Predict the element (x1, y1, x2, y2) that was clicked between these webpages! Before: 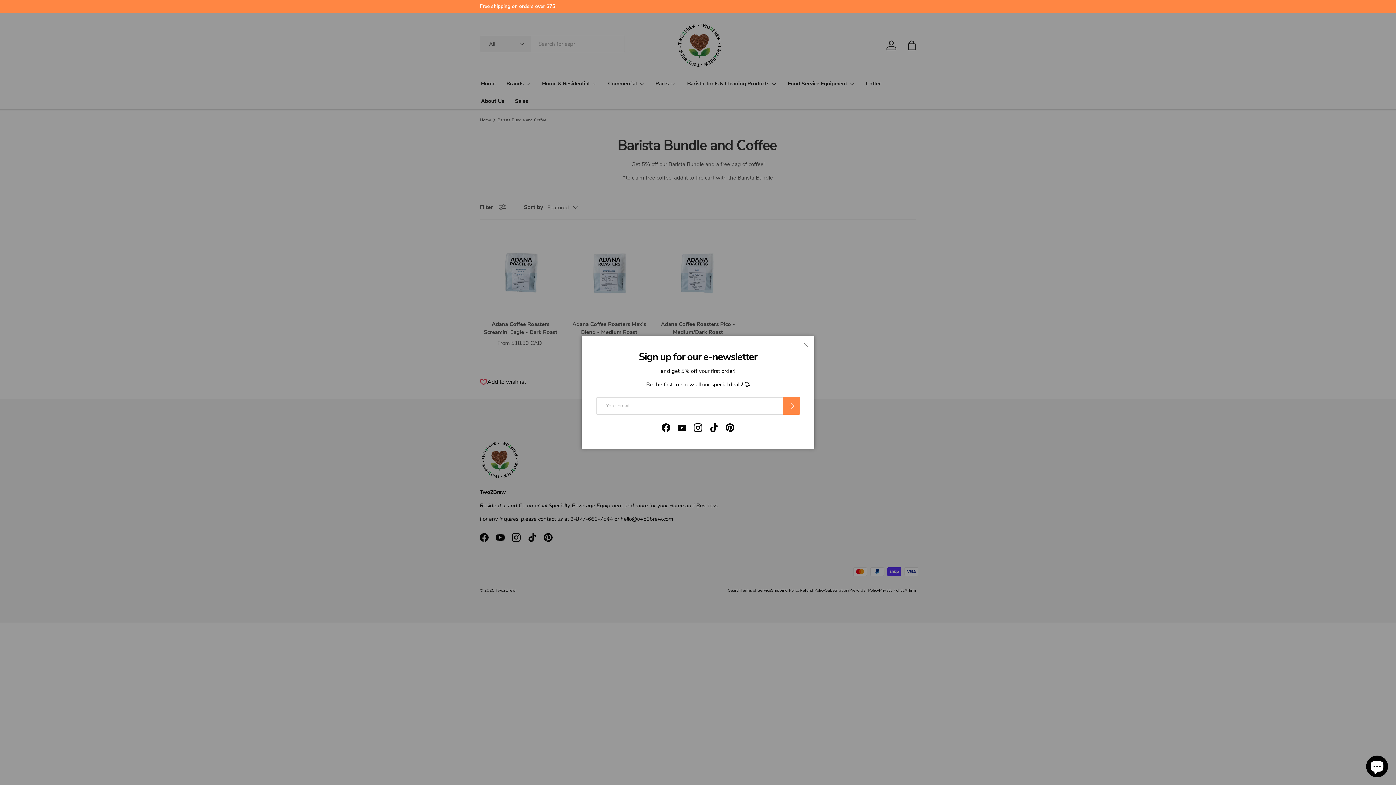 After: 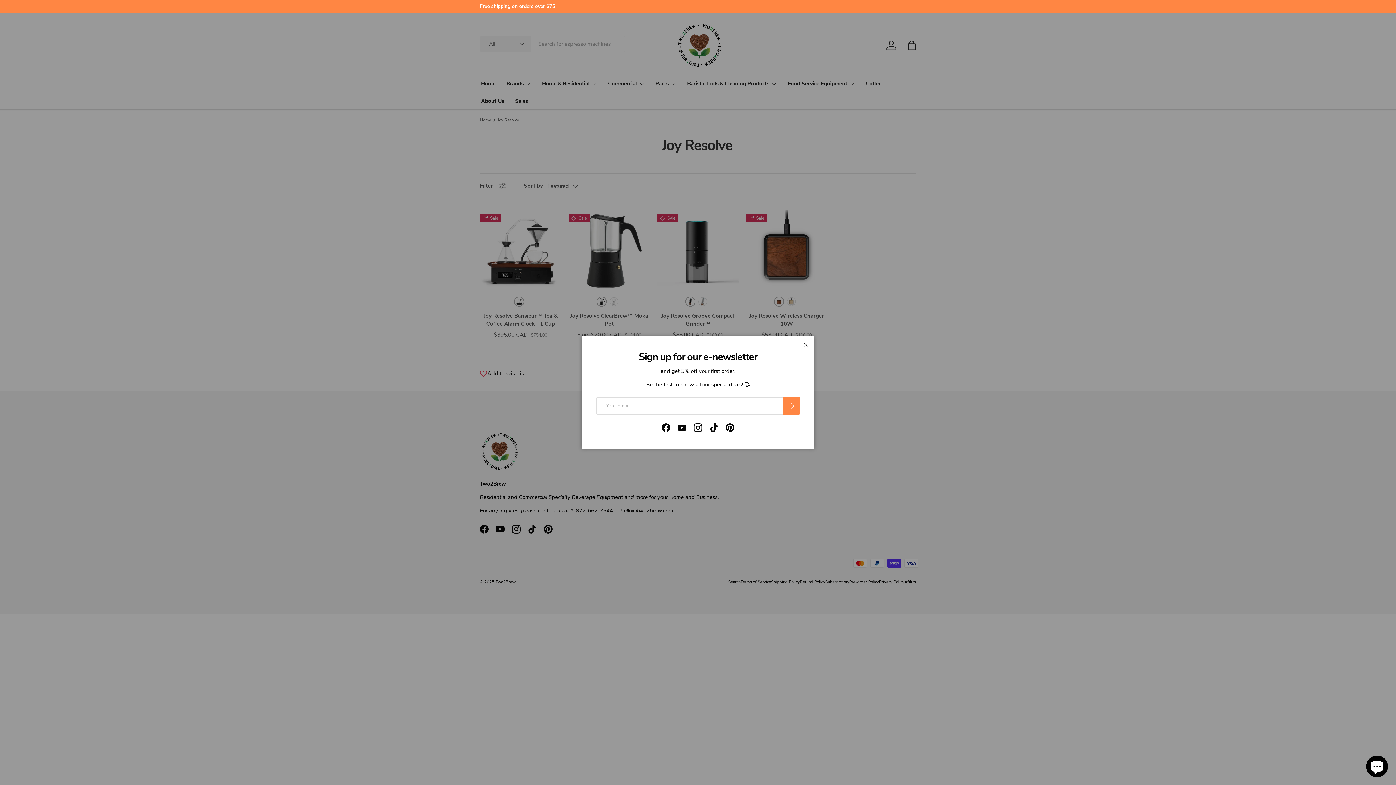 Action: label: JOY RESOLVE COFFEE EQUIPMENT ON SALE! bbox: (480, 2, 587, 9)